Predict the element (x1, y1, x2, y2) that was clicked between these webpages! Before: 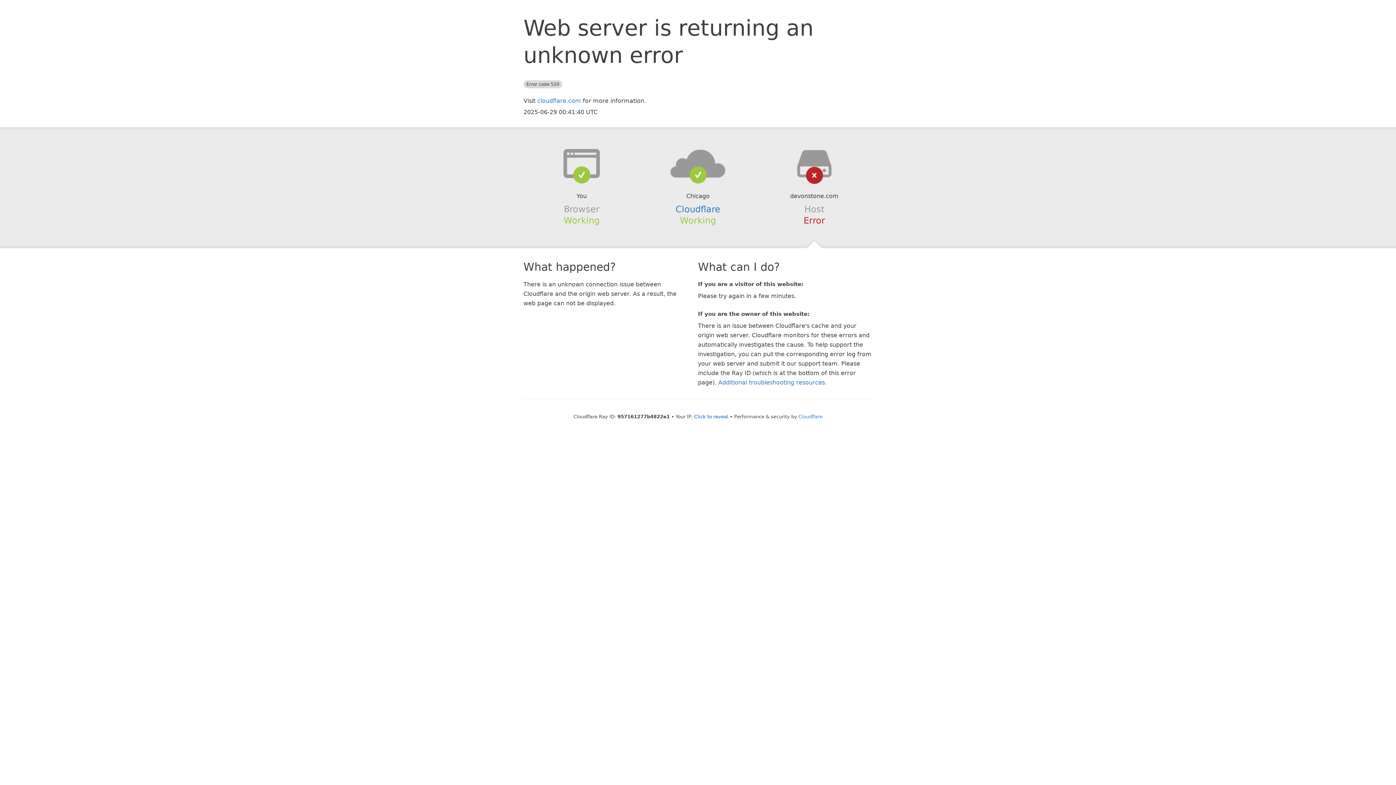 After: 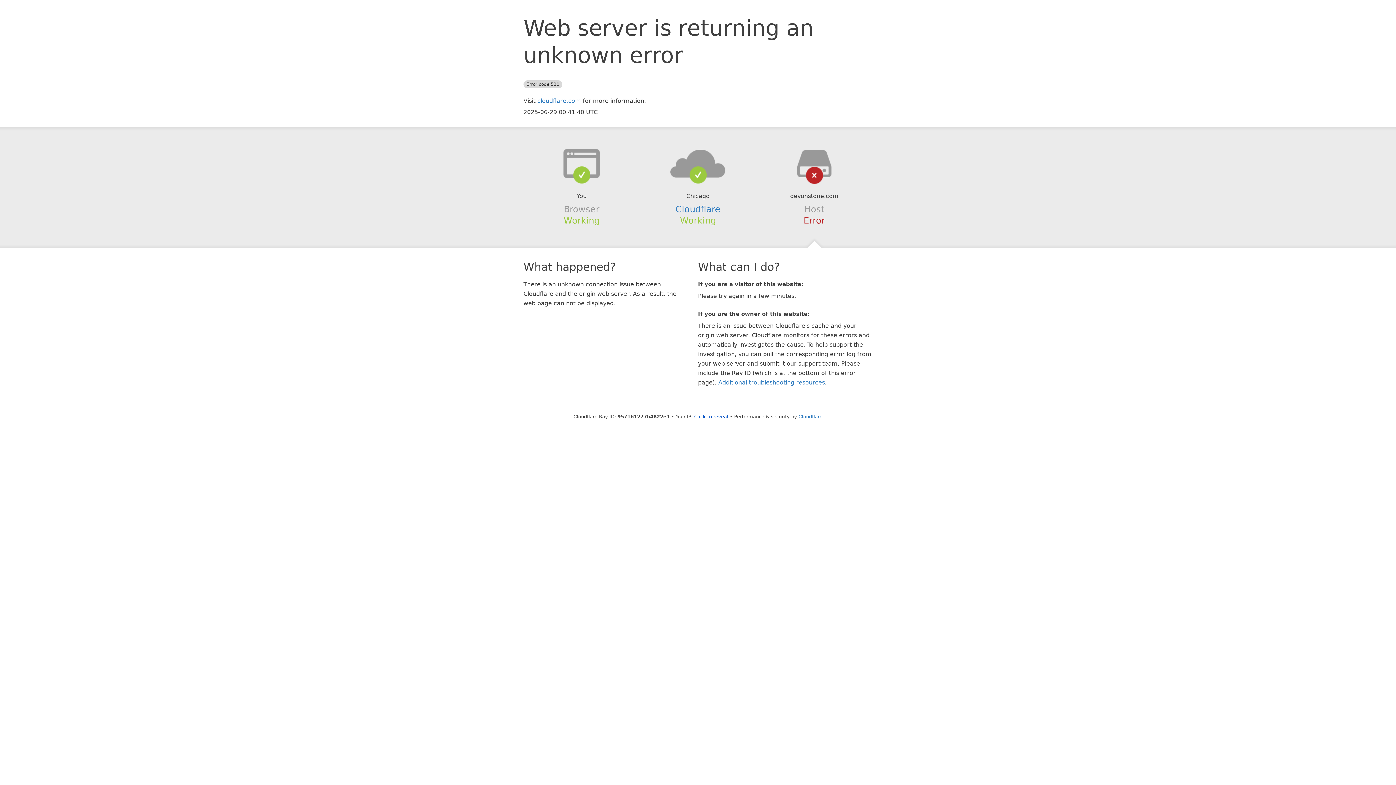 Action: bbox: (639, 148, 756, 178)